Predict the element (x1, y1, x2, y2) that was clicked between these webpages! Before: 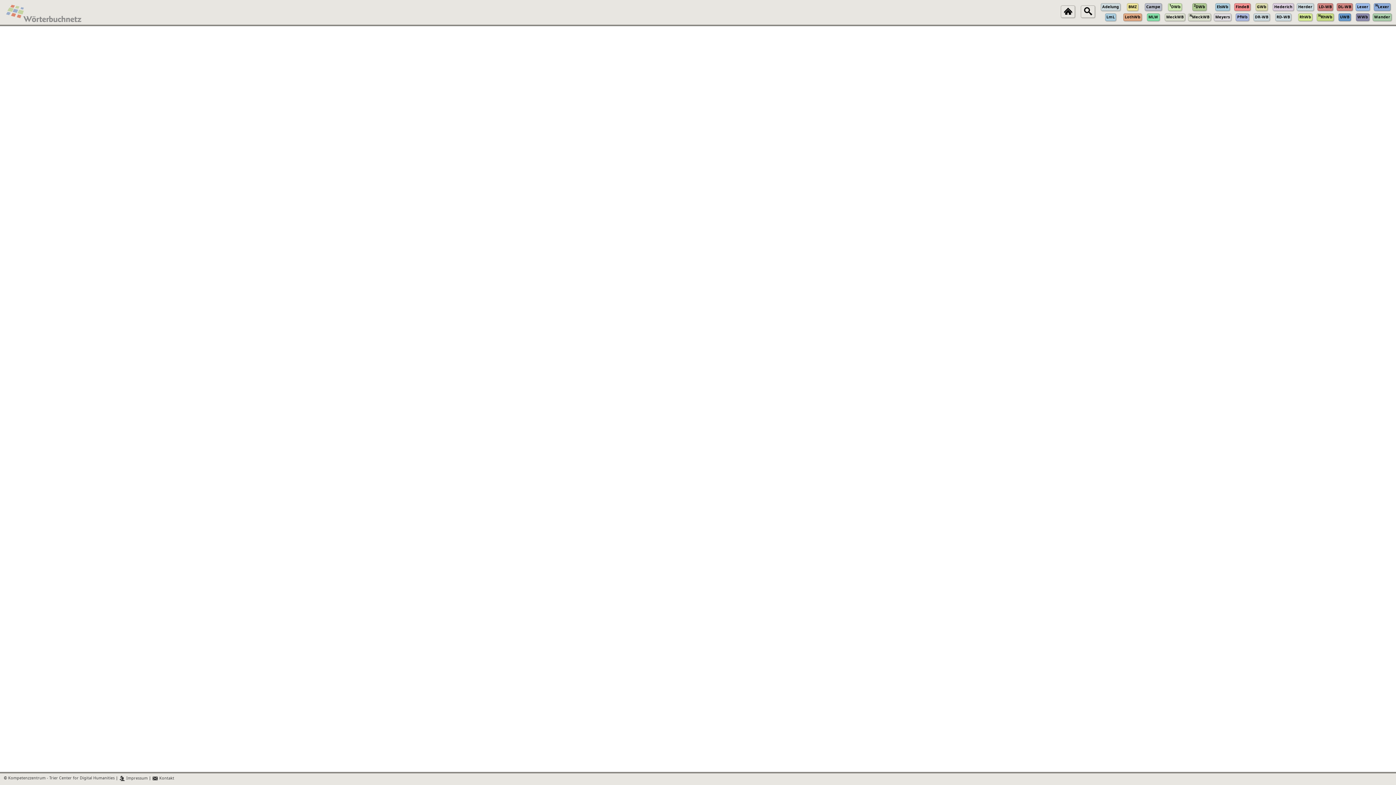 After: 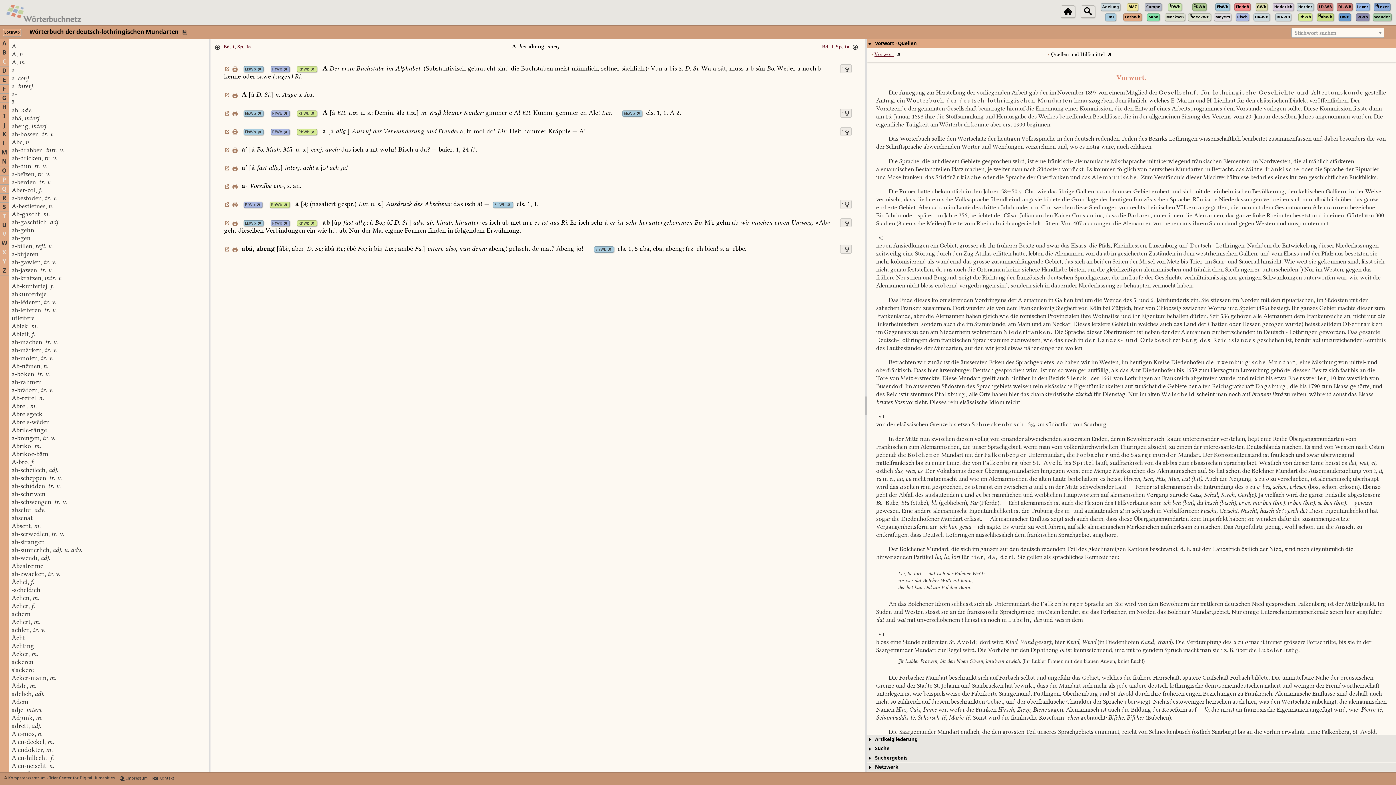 Action: bbox: (1123, 12, 1142, 21) label: LothWb